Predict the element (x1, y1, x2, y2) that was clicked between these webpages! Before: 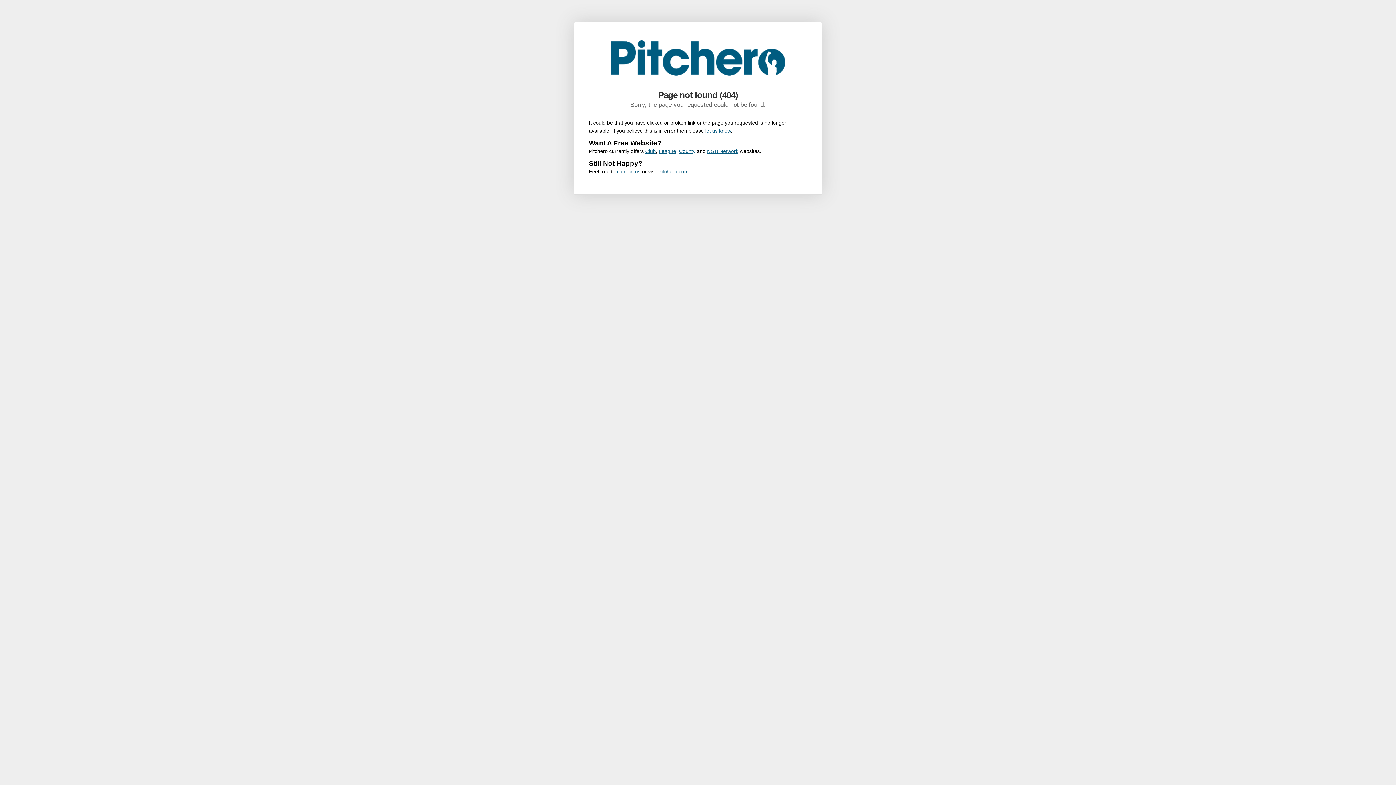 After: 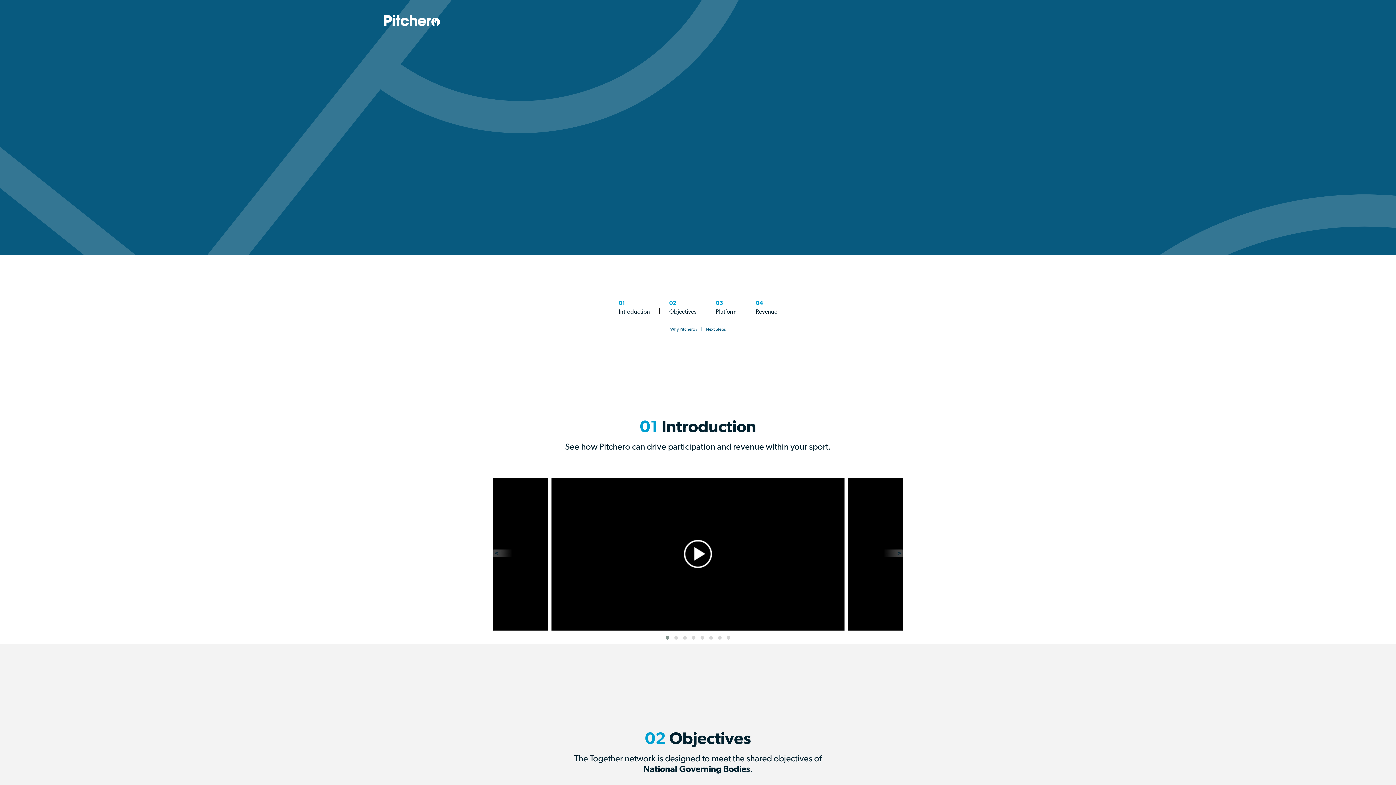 Action: label: NGB Network bbox: (707, 148, 738, 154)